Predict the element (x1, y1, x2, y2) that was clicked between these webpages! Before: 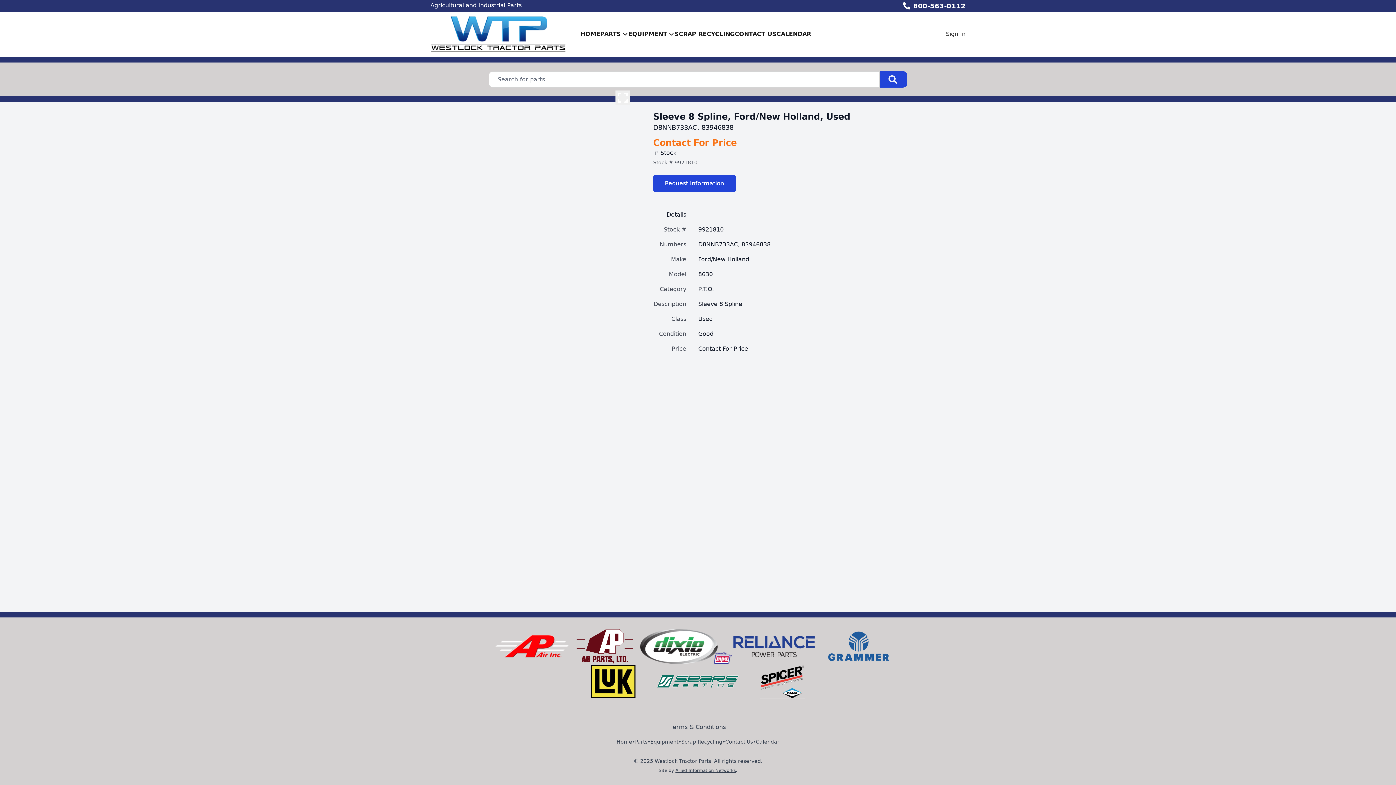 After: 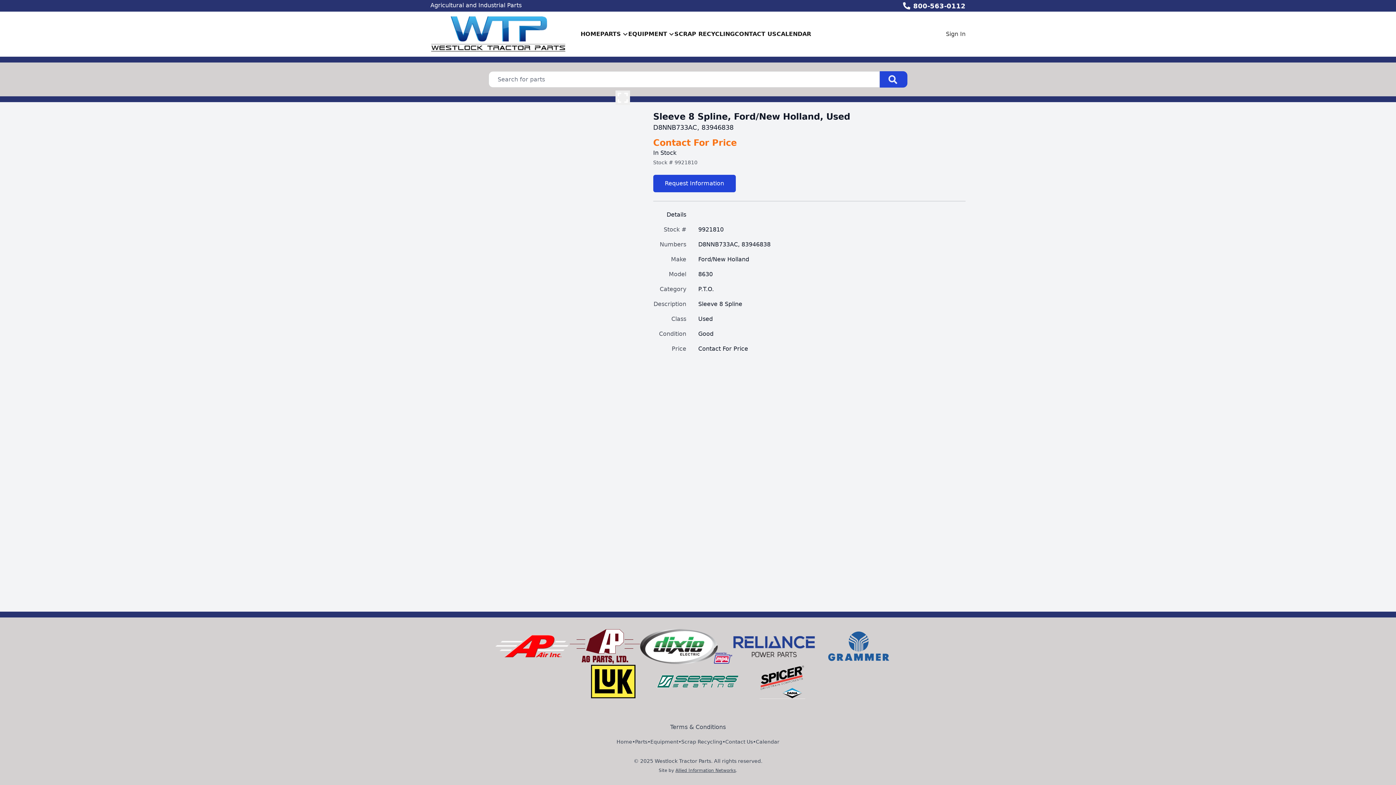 Action: bbox: (571, 664, 655, 699)